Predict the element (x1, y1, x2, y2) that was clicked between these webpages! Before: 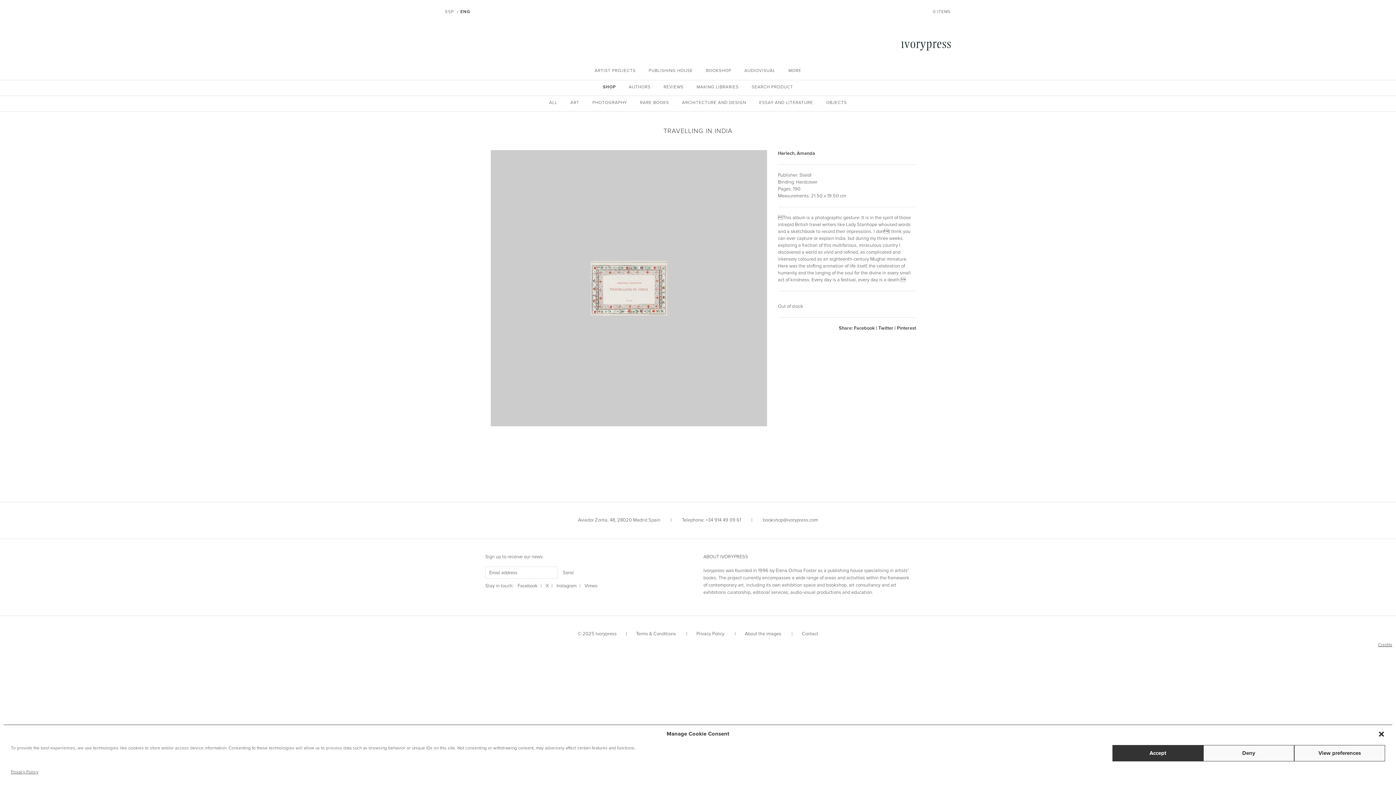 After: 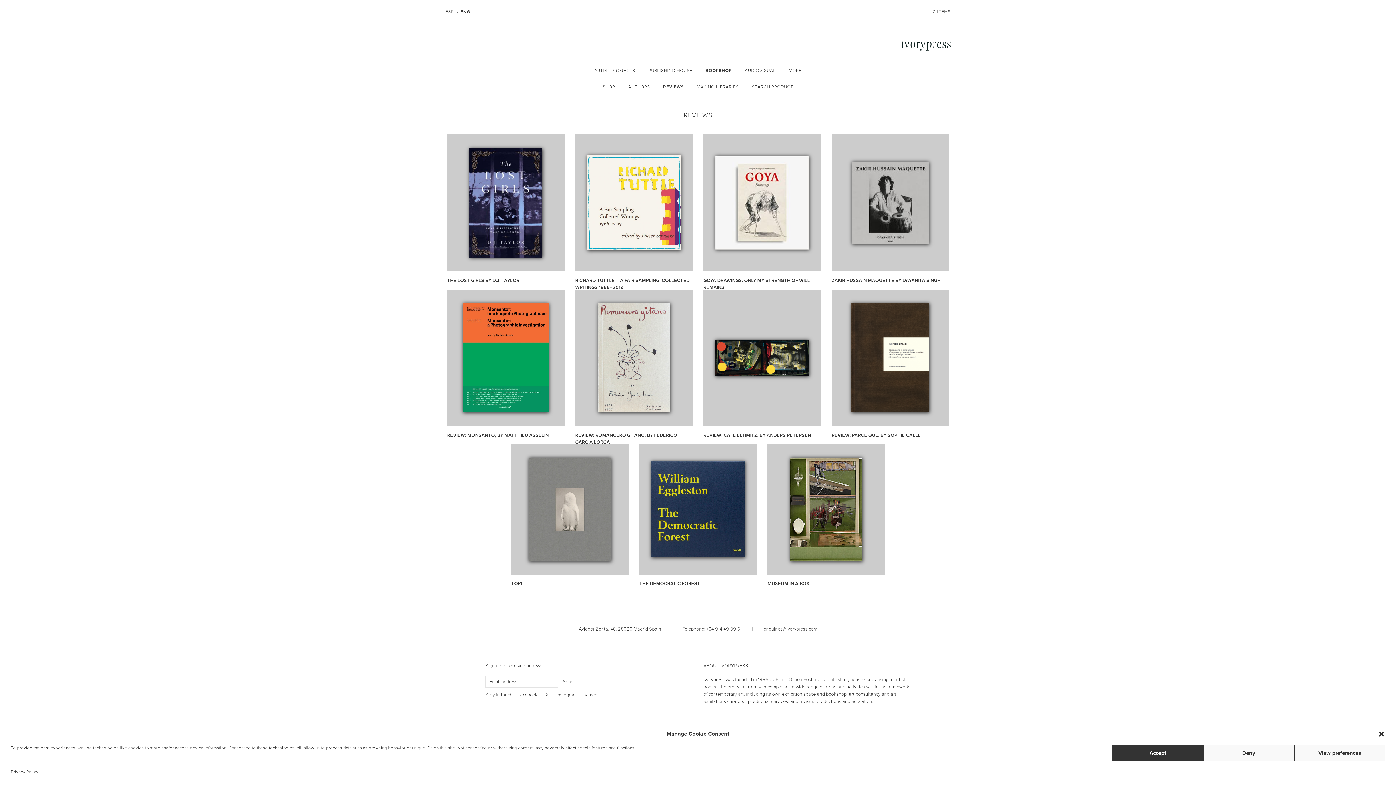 Action: label: REVIEWS bbox: (663, 85, 683, 89)